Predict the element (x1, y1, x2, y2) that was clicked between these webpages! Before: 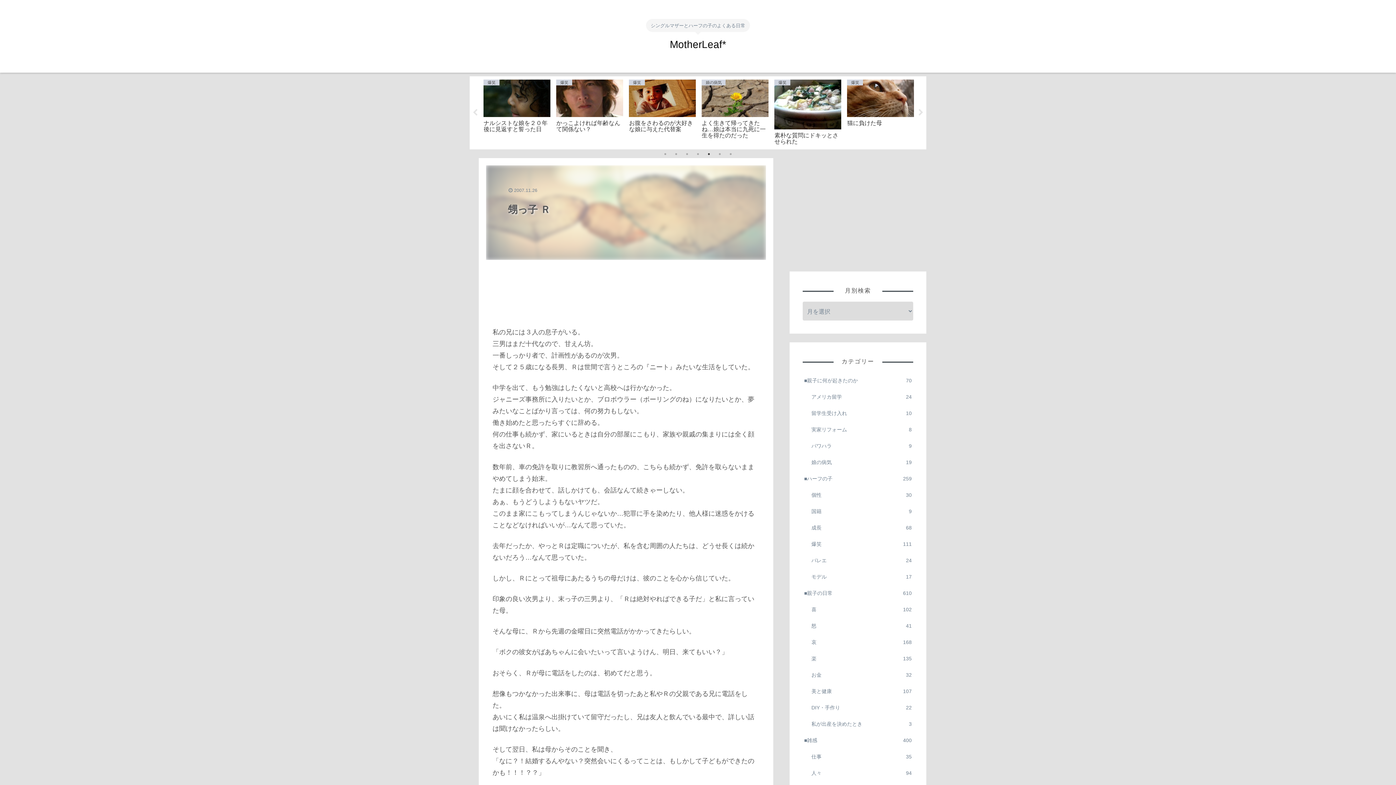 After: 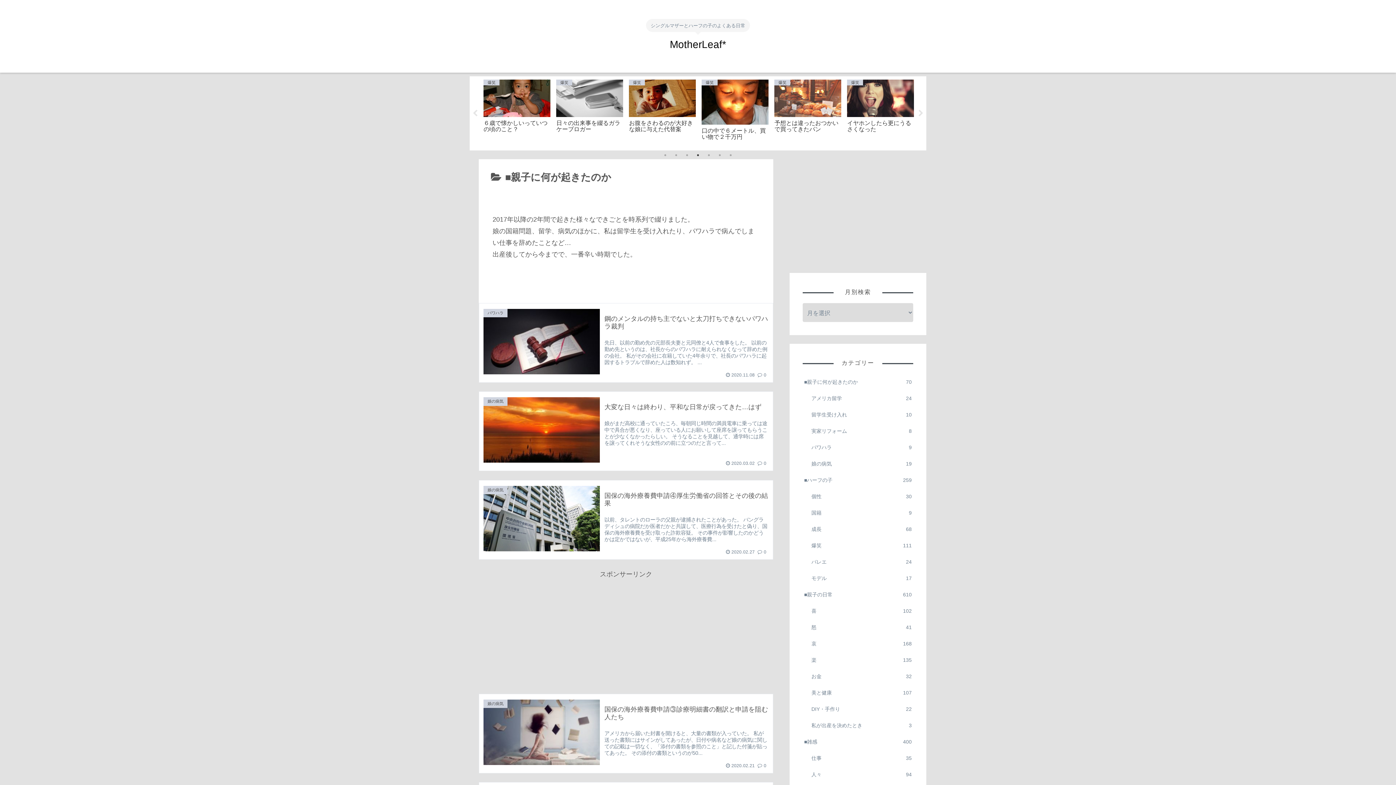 Action: bbox: (802, 372, 913, 389) label: ■親子に何が起きたのか
70